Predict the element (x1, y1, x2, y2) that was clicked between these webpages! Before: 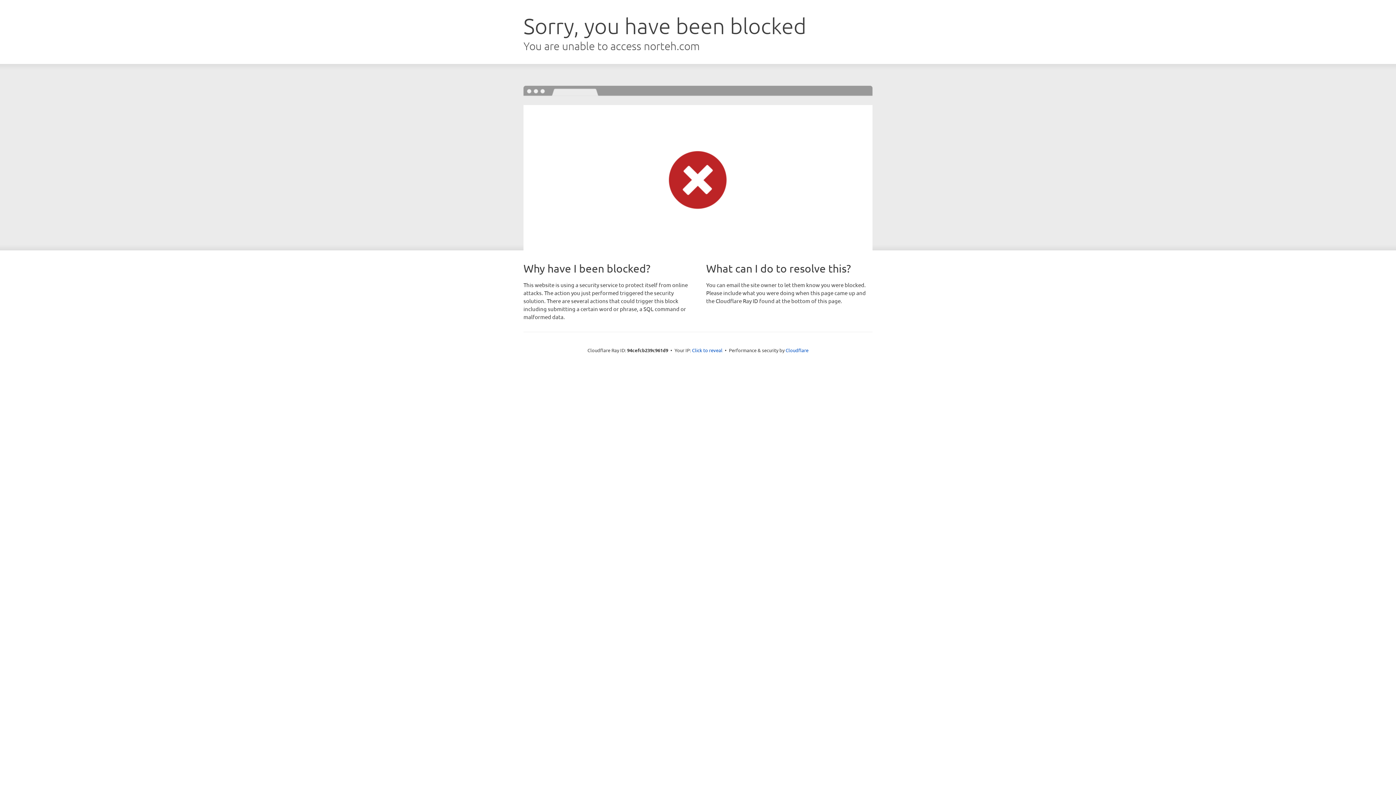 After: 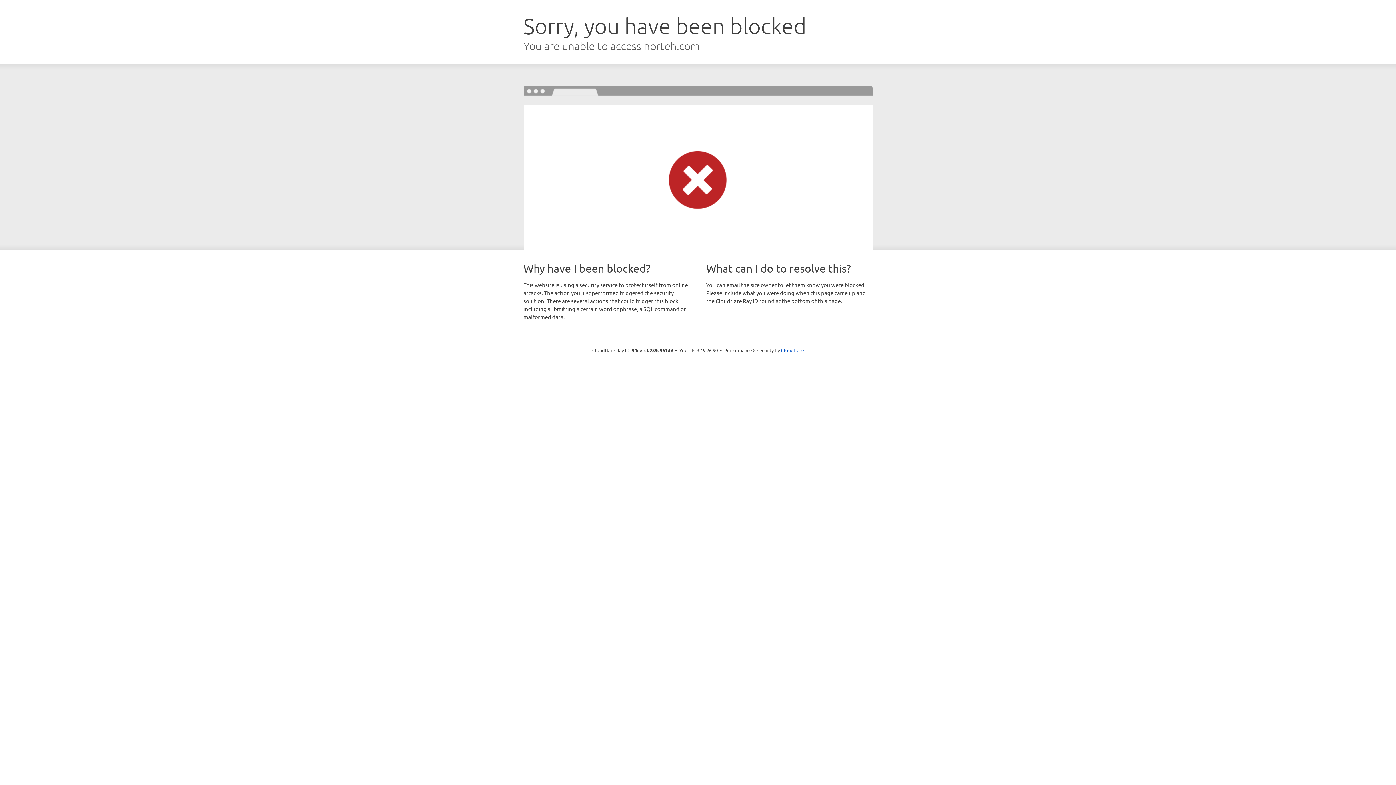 Action: label: Click to reveal bbox: (692, 346, 722, 353)